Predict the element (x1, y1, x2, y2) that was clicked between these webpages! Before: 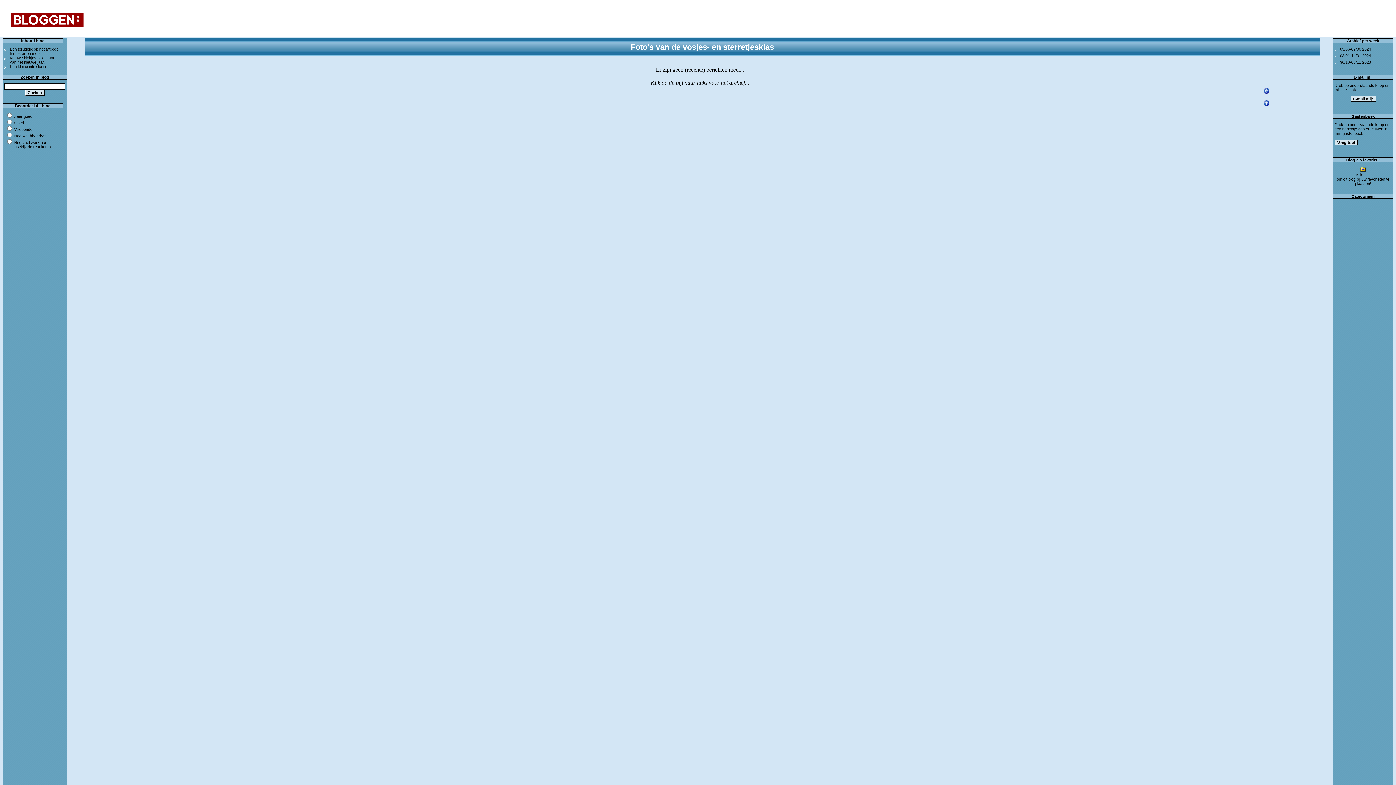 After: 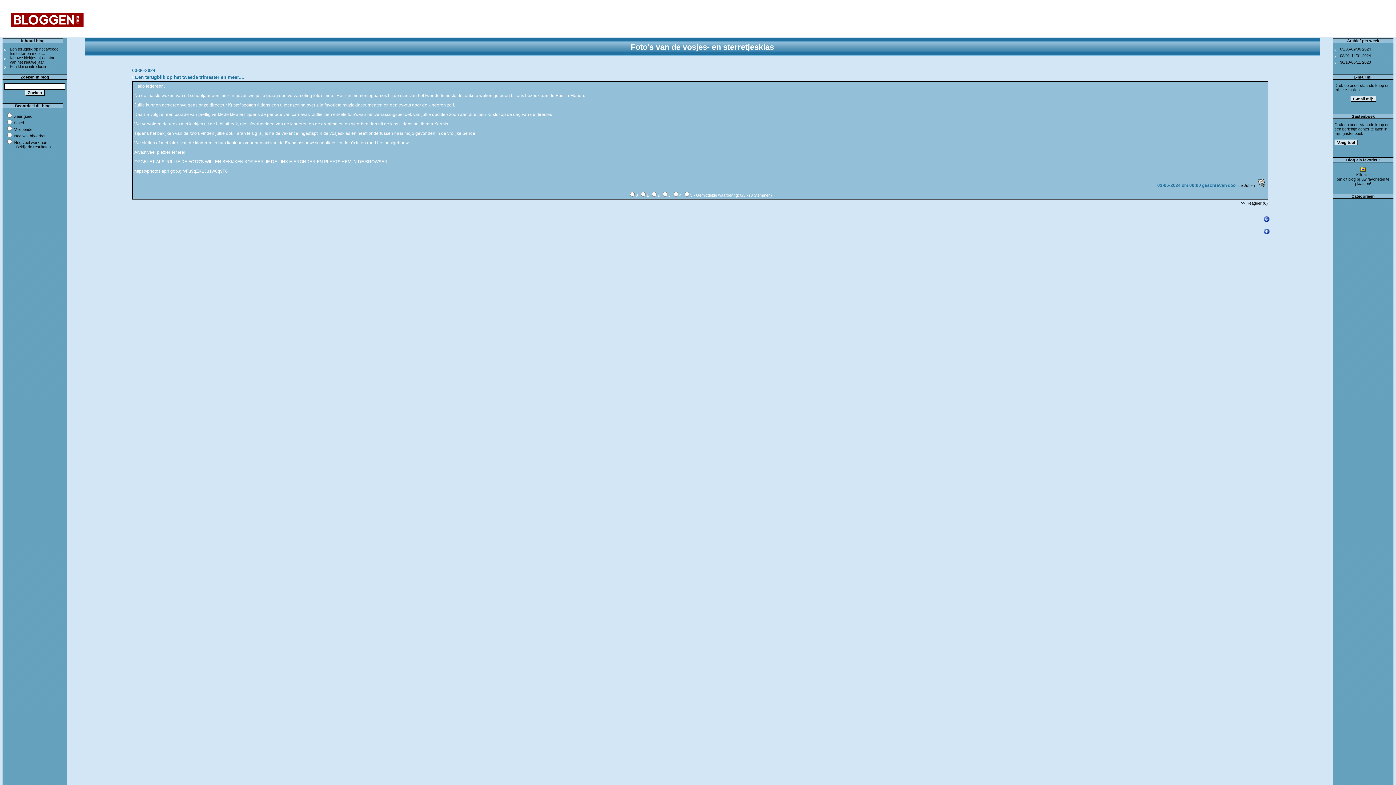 Action: label: 03/06-09/06 2024 bbox: (1340, 46, 1371, 51)